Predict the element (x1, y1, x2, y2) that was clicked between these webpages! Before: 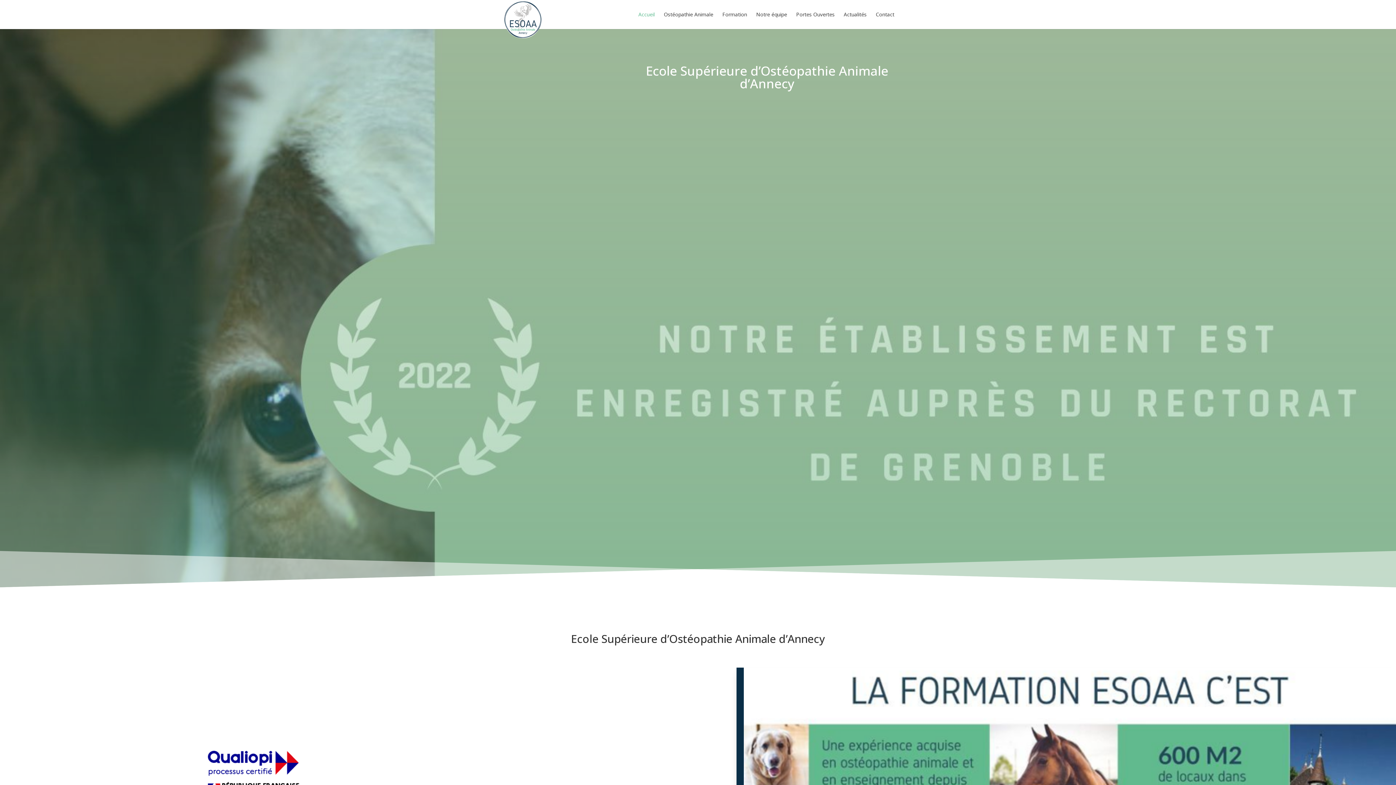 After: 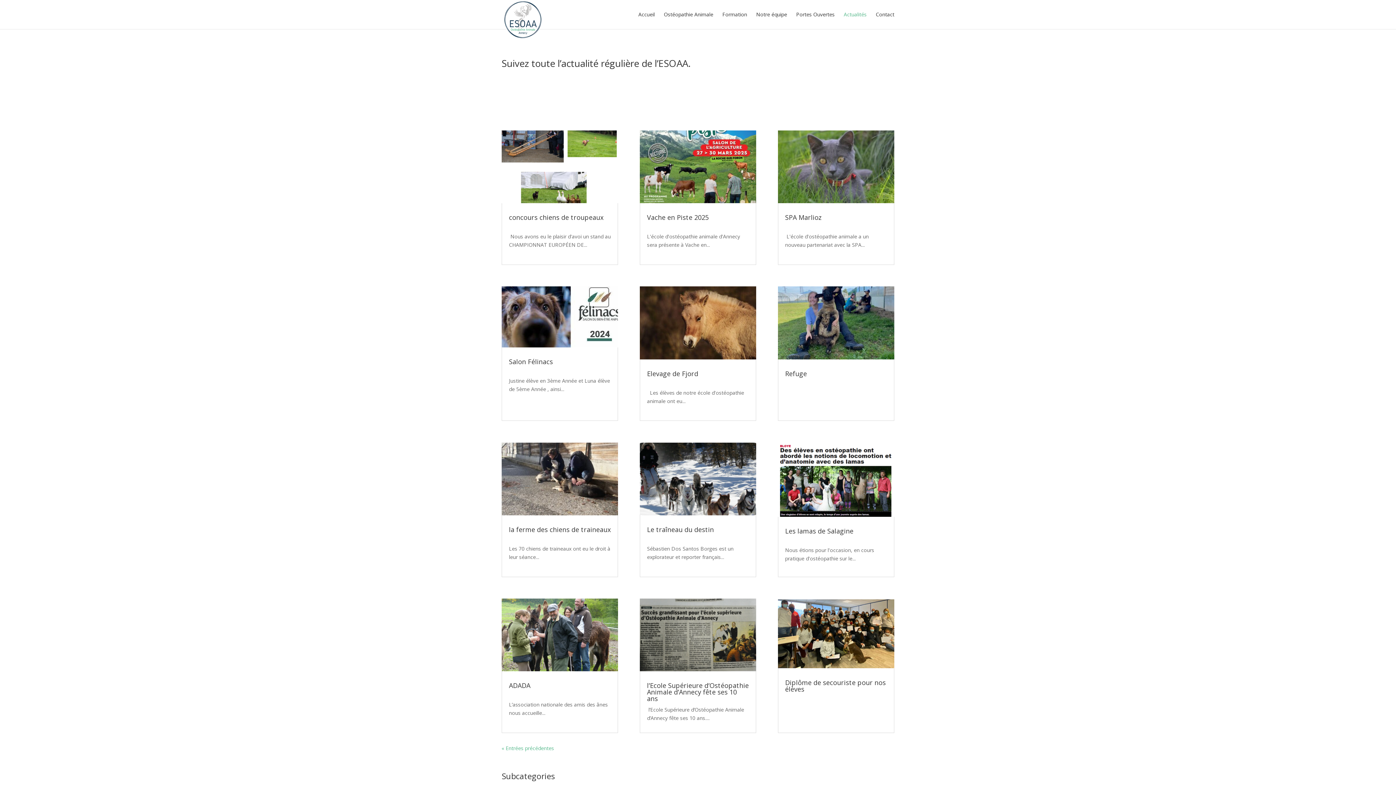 Action: label: Actualités bbox: (844, 12, 866, 29)